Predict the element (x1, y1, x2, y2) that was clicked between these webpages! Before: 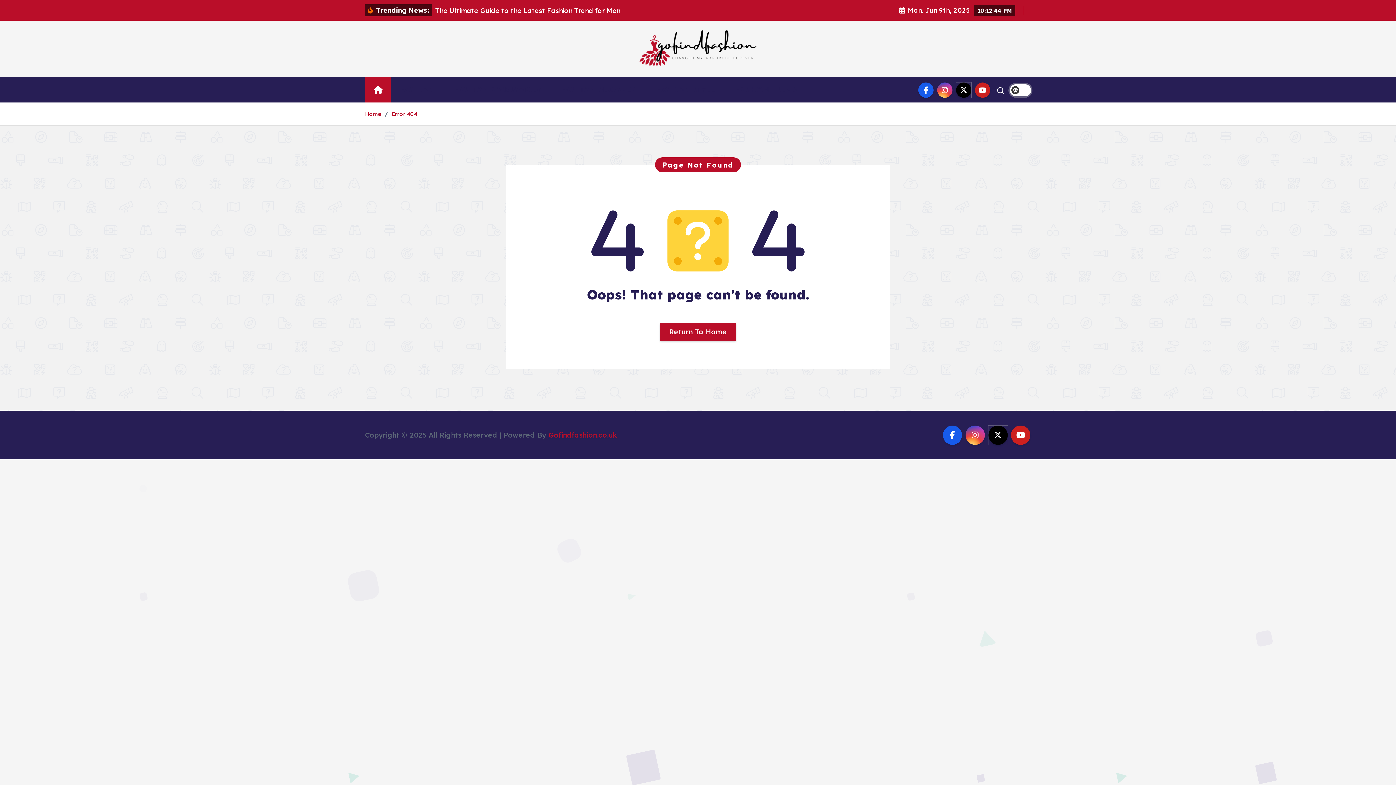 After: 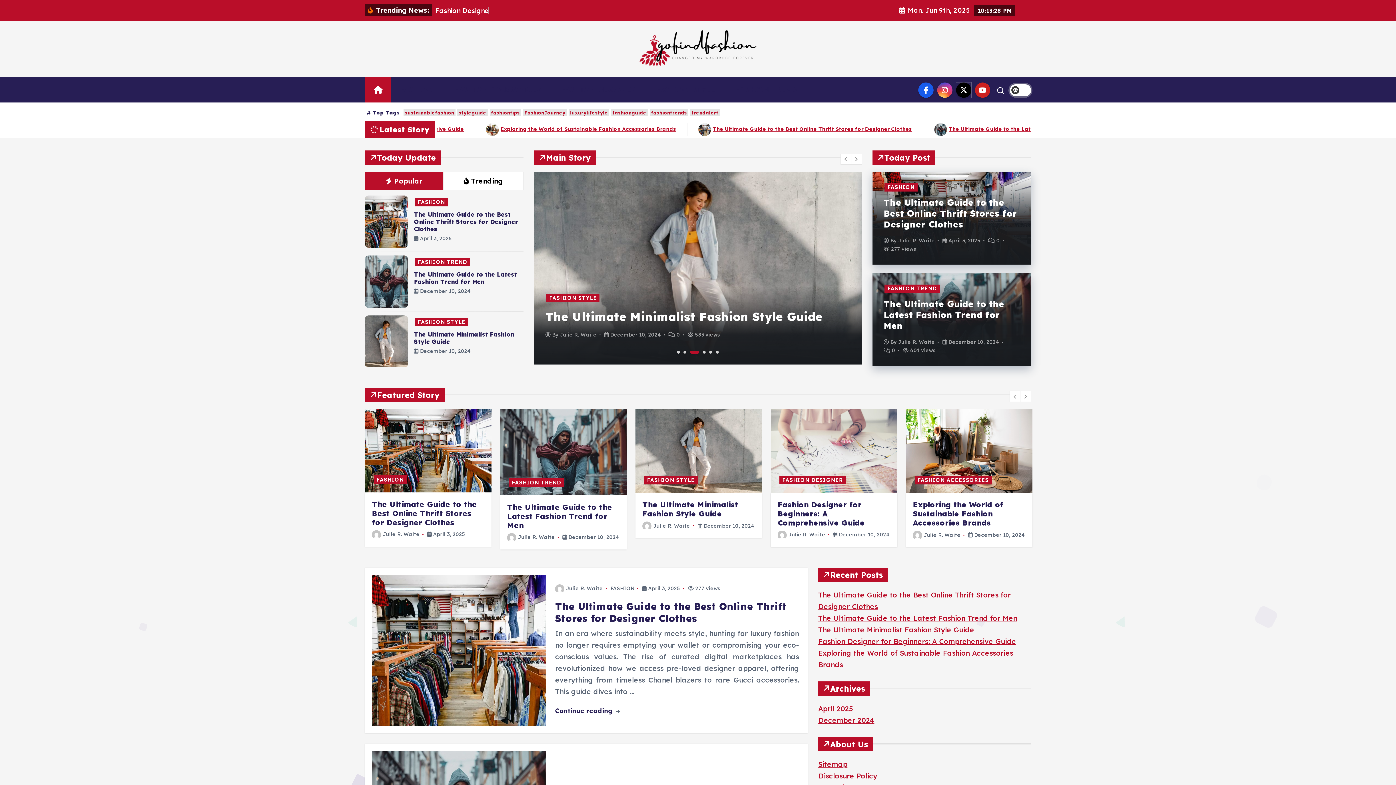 Action: label: Gofindfashion.co.uk bbox: (548, 431, 616, 439)